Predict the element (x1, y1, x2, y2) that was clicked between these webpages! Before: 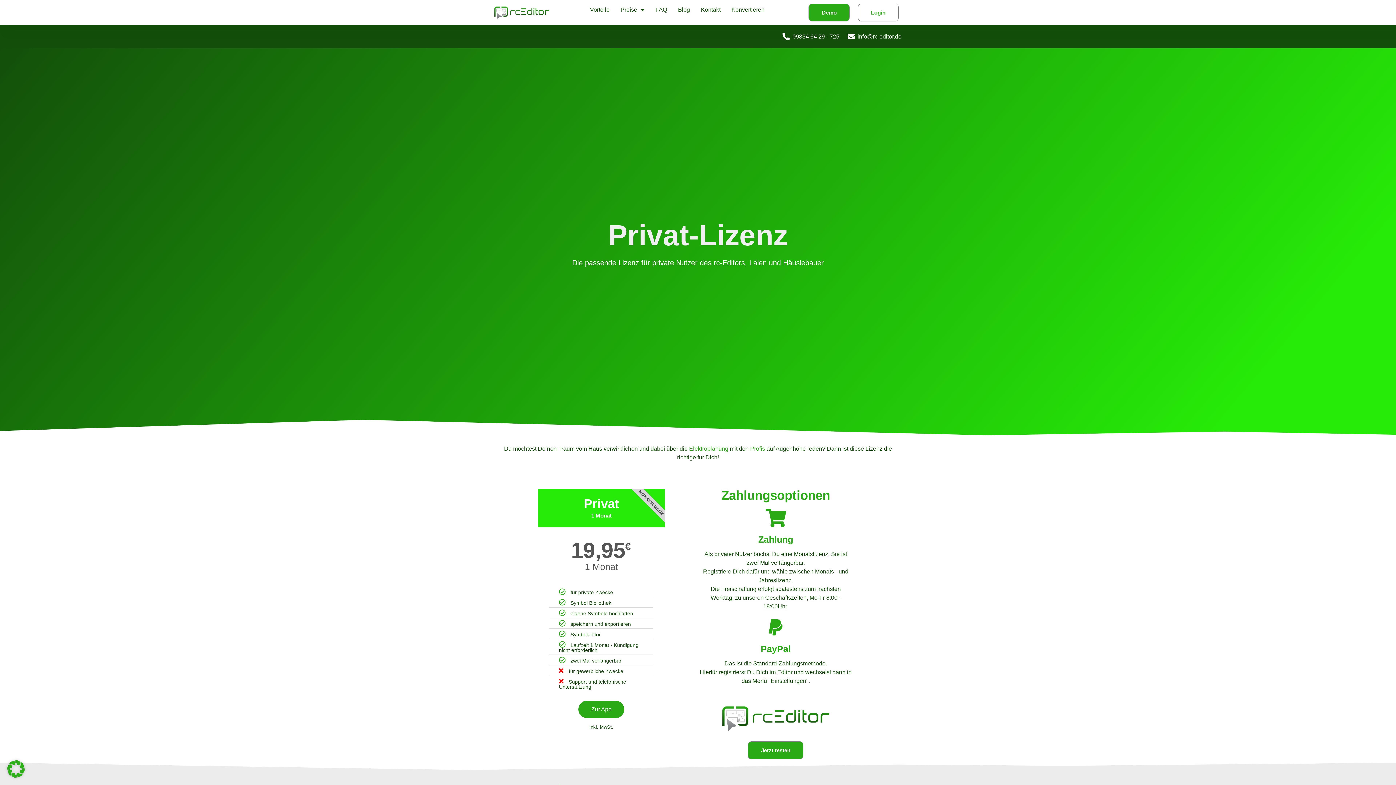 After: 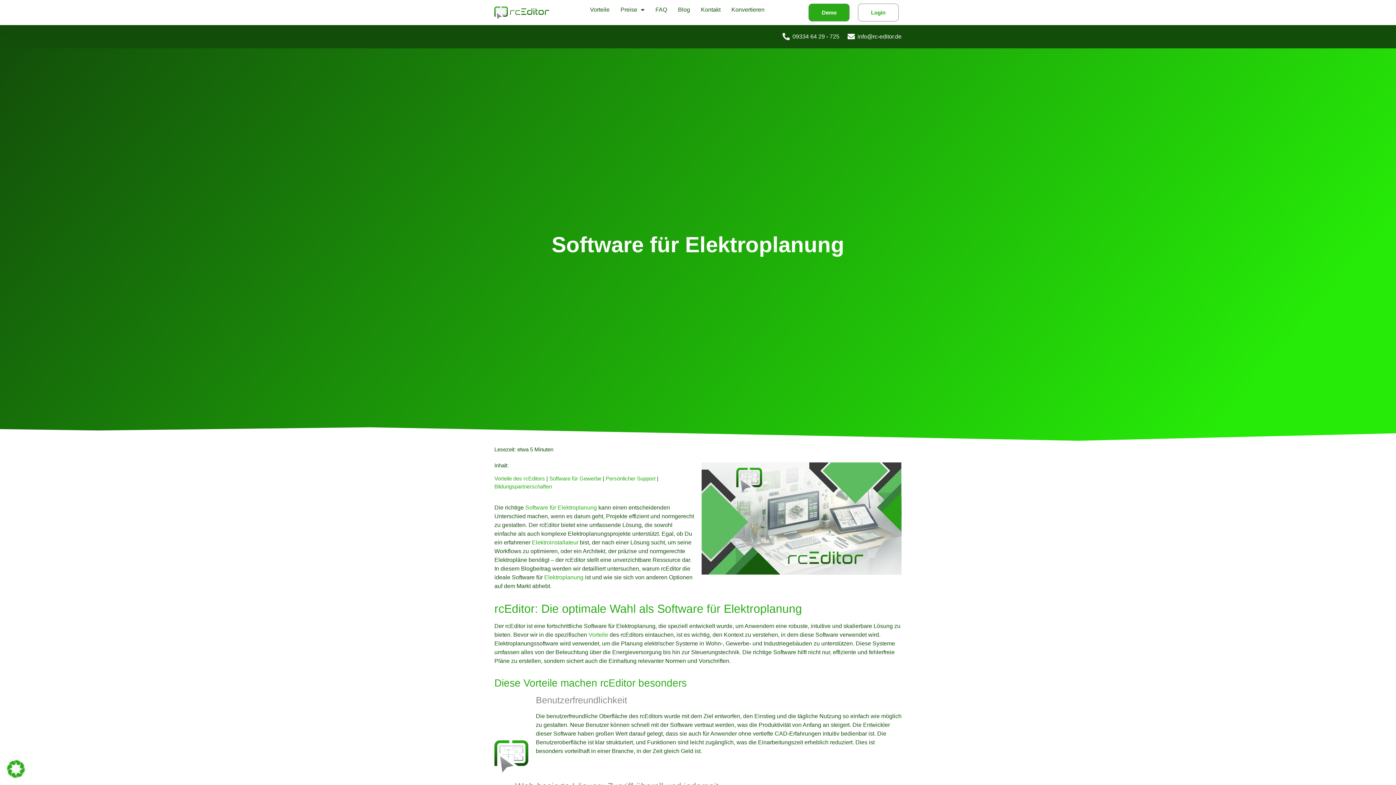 Action: bbox: (689, 445, 728, 452) label: Elektroplanung